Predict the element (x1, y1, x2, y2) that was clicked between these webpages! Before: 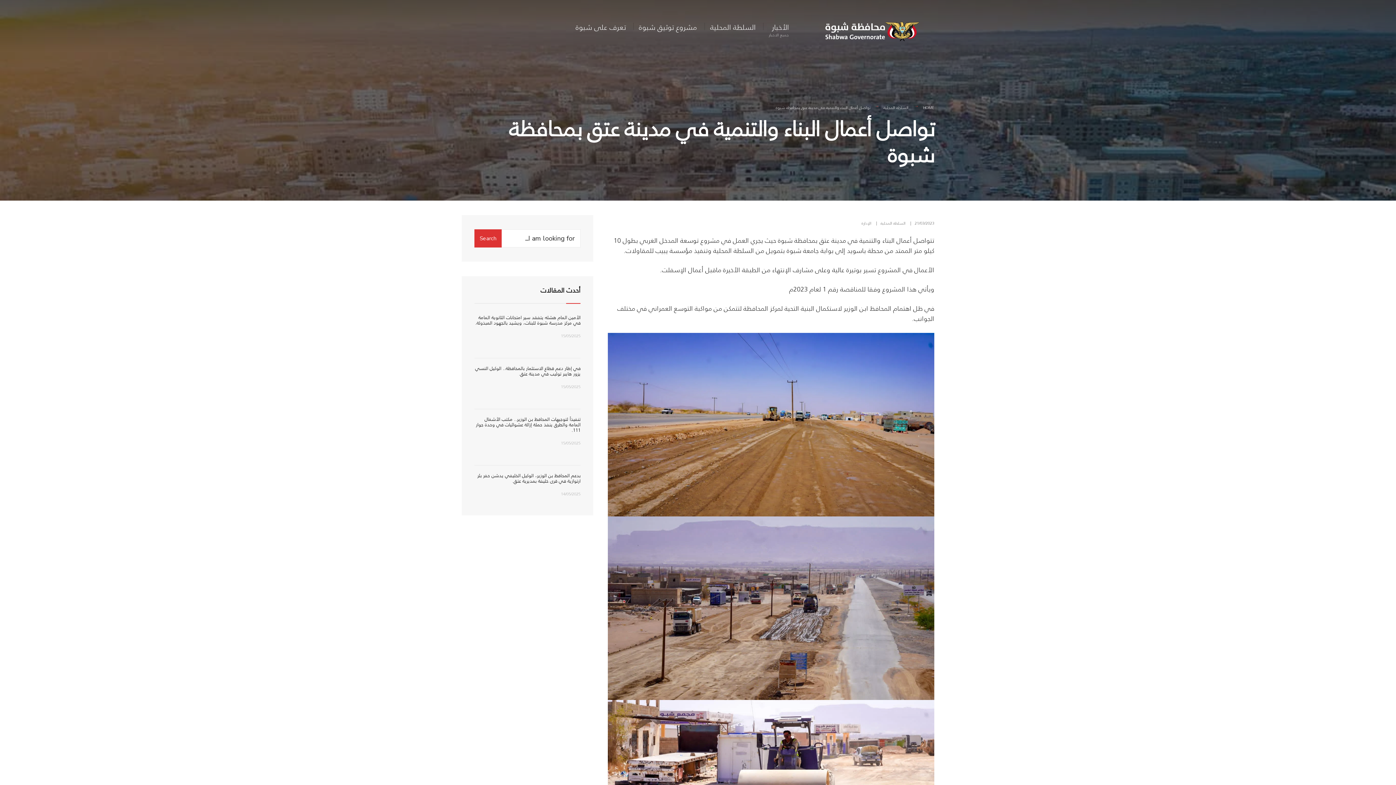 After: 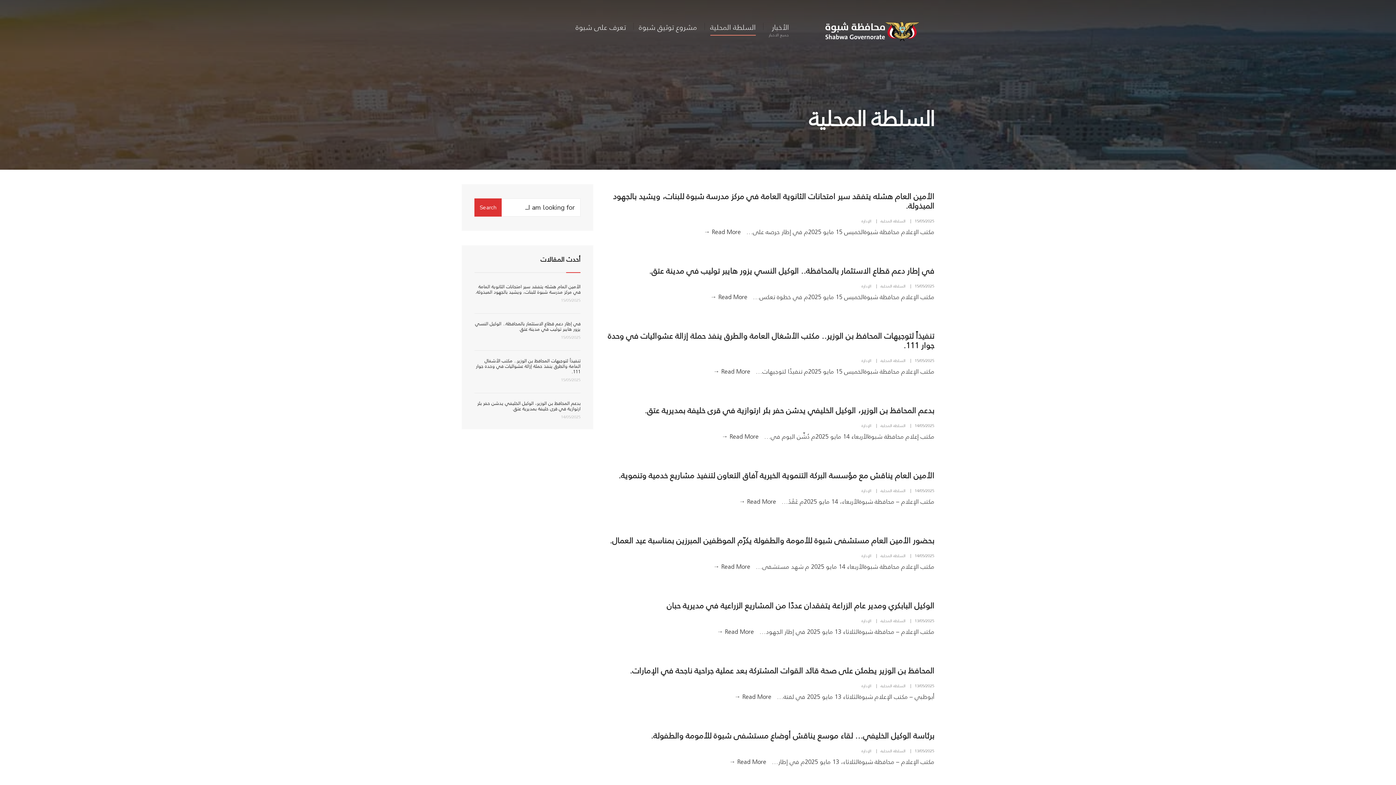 Action: bbox: (883, 104, 908, 110) label: السلطة المحلية